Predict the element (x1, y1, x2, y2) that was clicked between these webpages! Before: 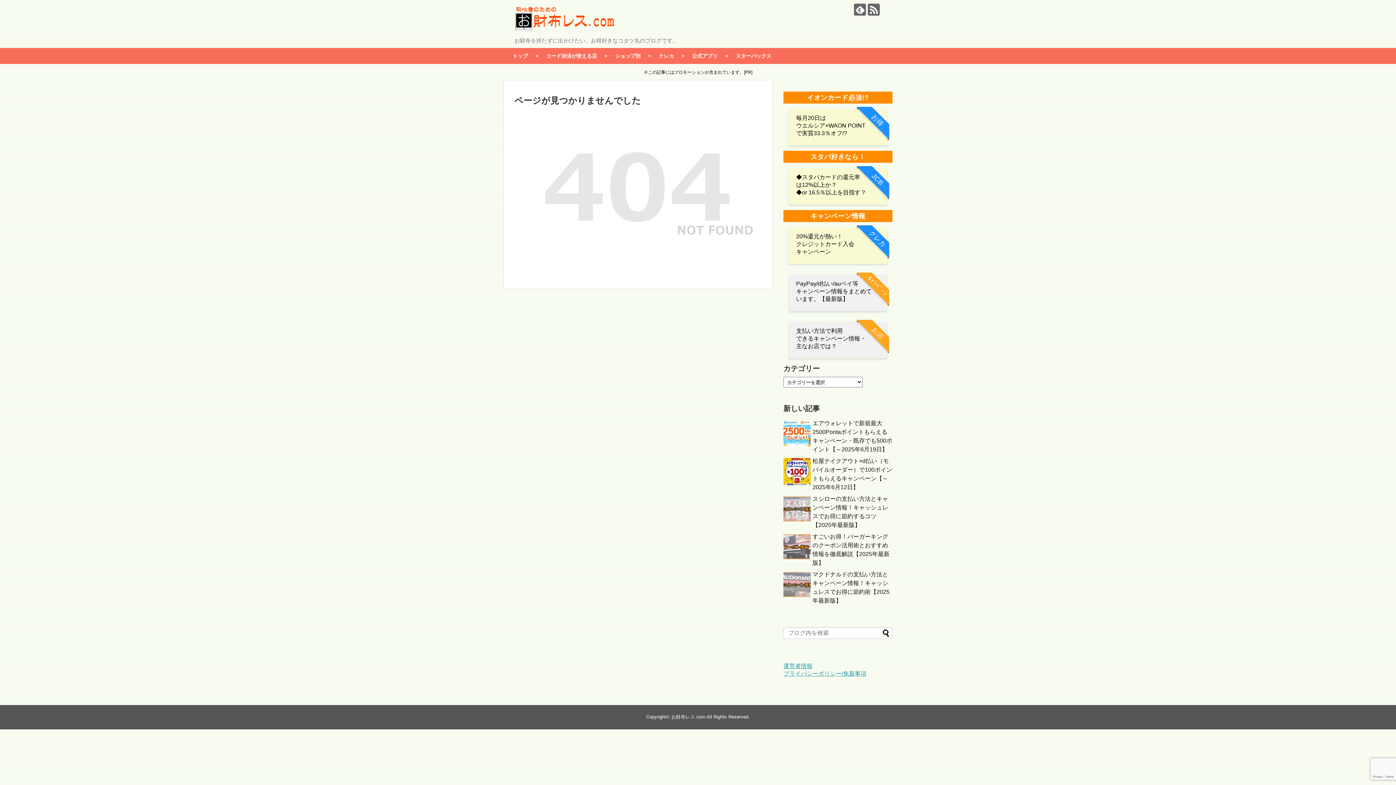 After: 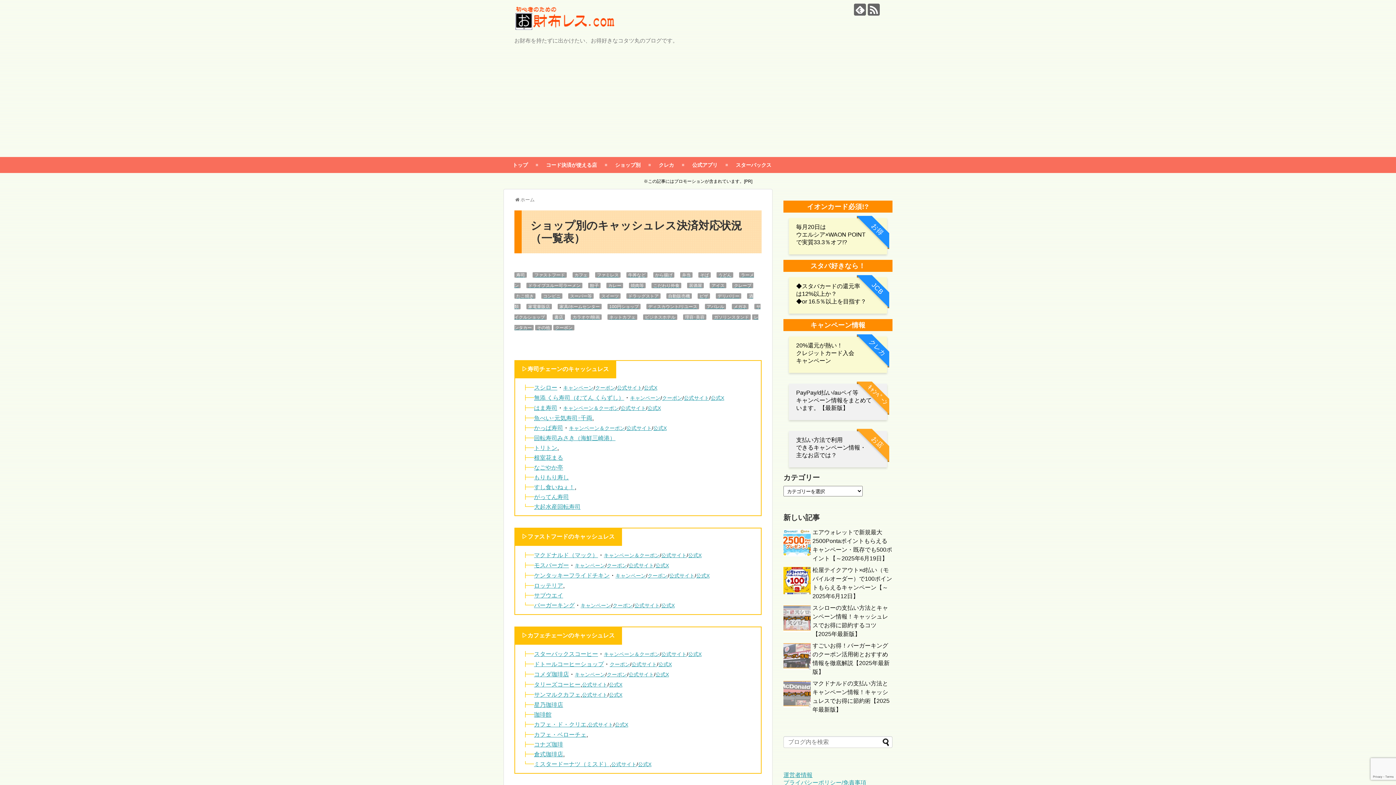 Action: bbox: (606, 48, 649, 64) label: ショップ別